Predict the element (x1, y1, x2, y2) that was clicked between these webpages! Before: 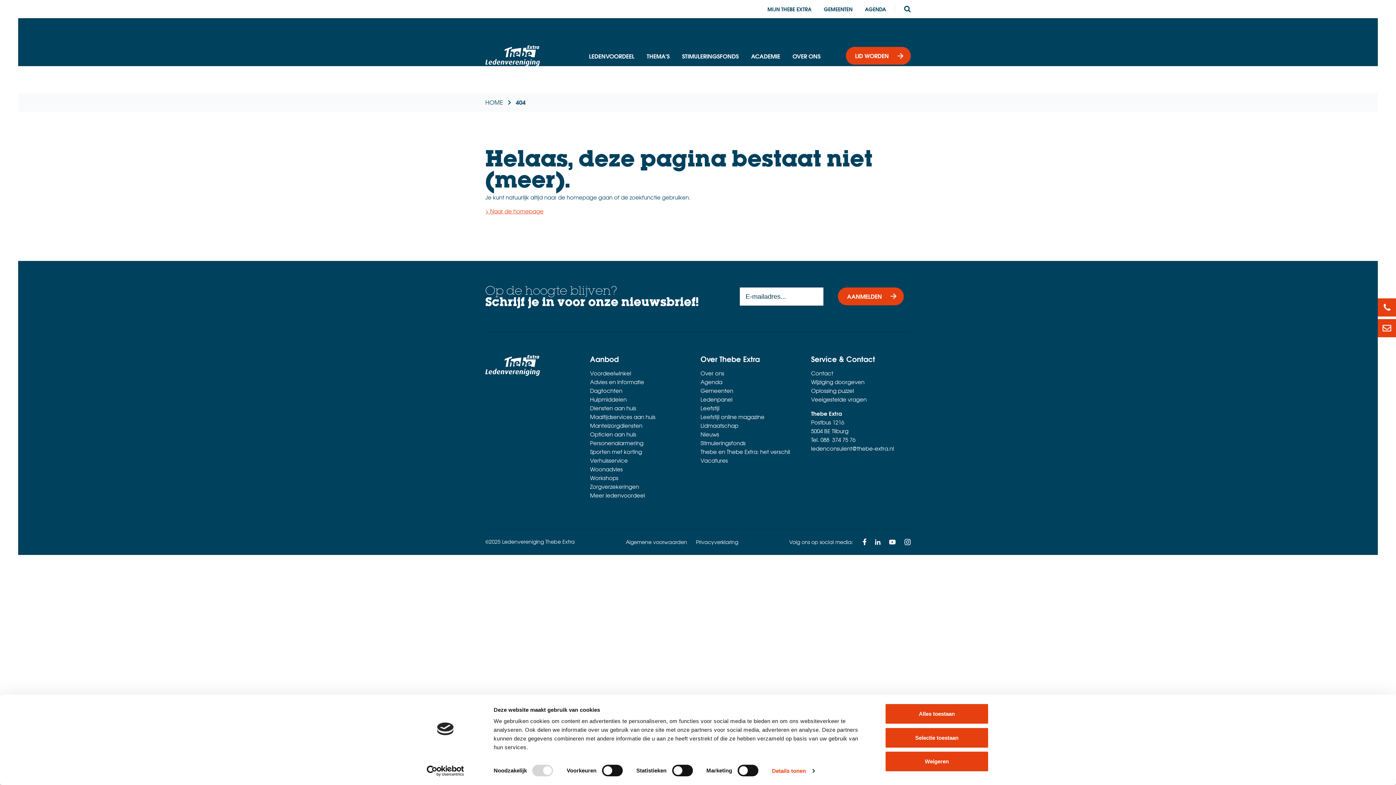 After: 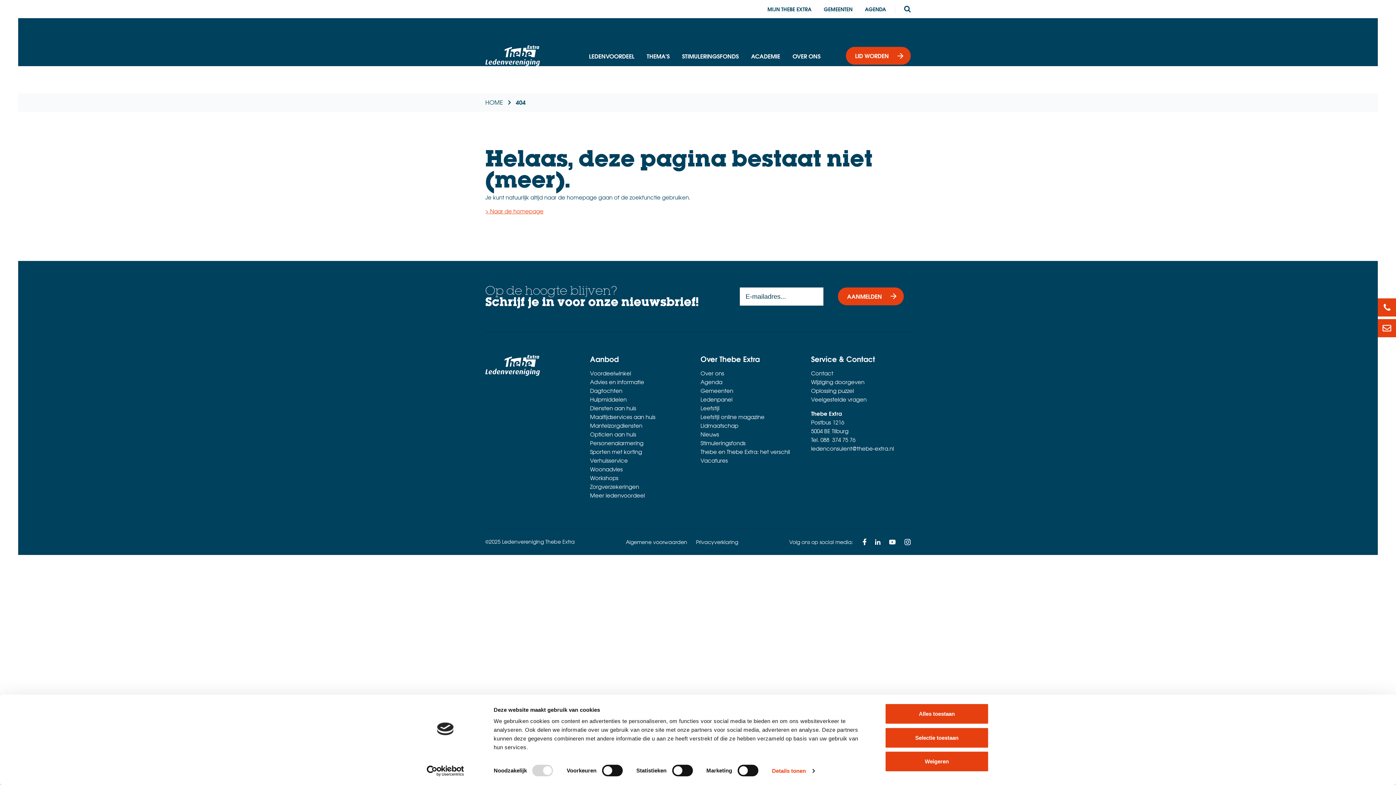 Action: bbox: (862, 538, 866, 545)